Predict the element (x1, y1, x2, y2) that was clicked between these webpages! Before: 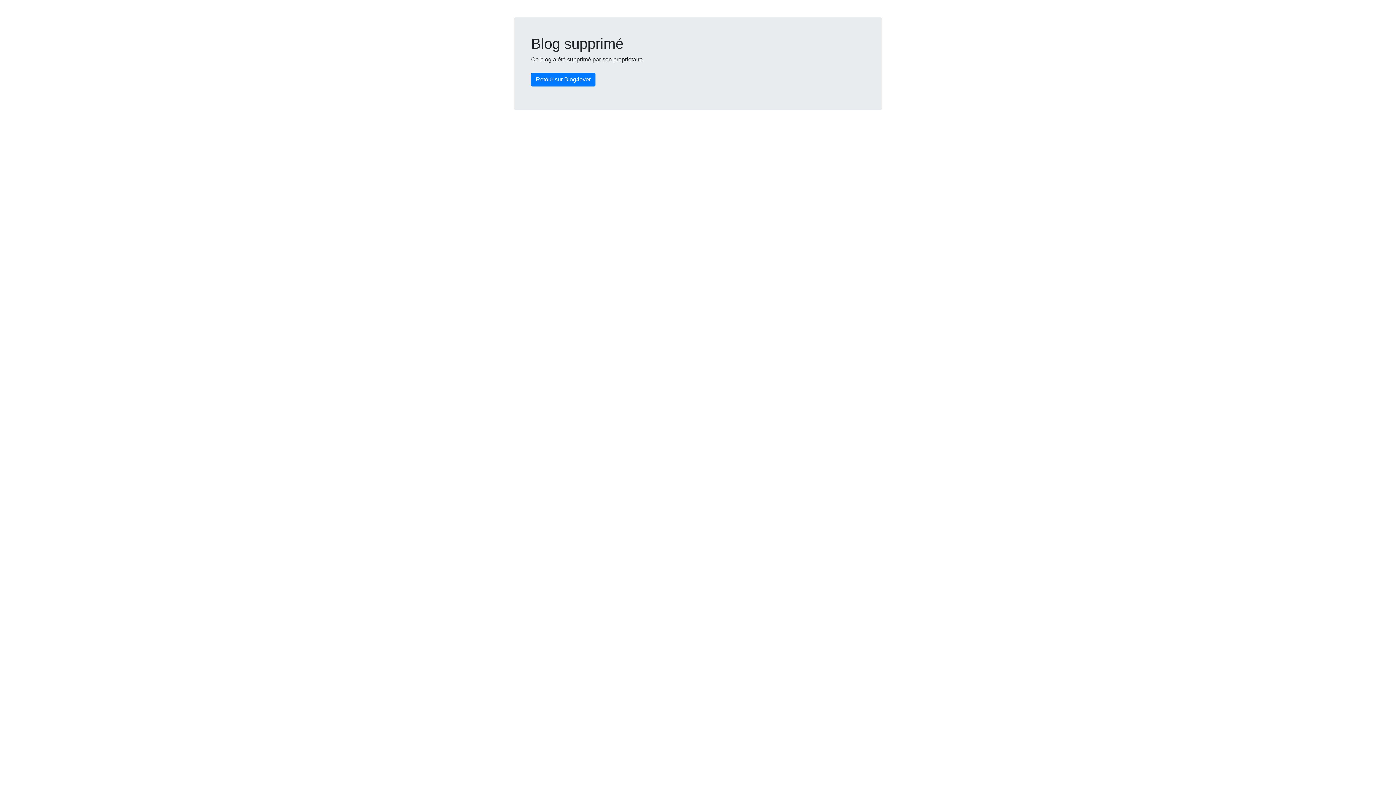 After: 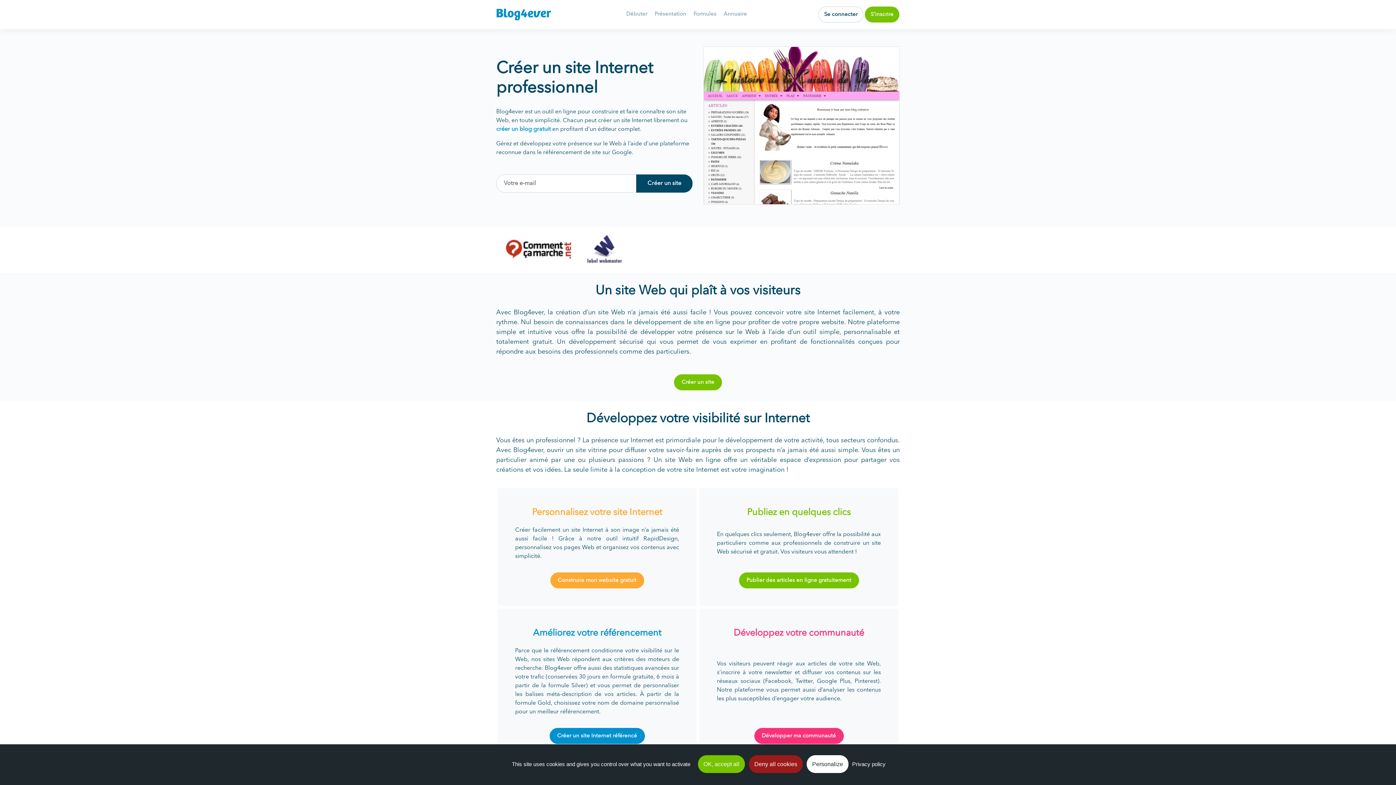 Action: bbox: (531, 72, 595, 86) label: Retour sur Blog4ever